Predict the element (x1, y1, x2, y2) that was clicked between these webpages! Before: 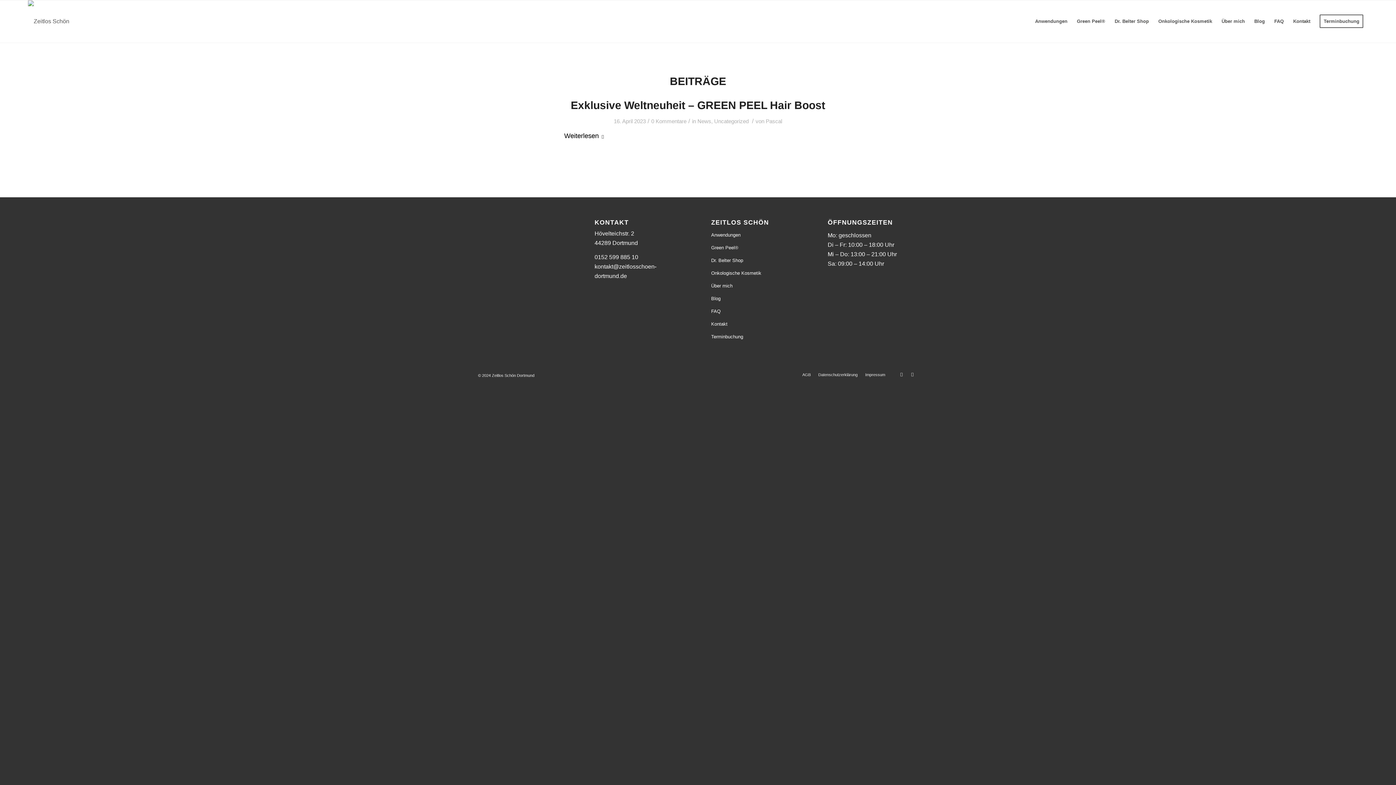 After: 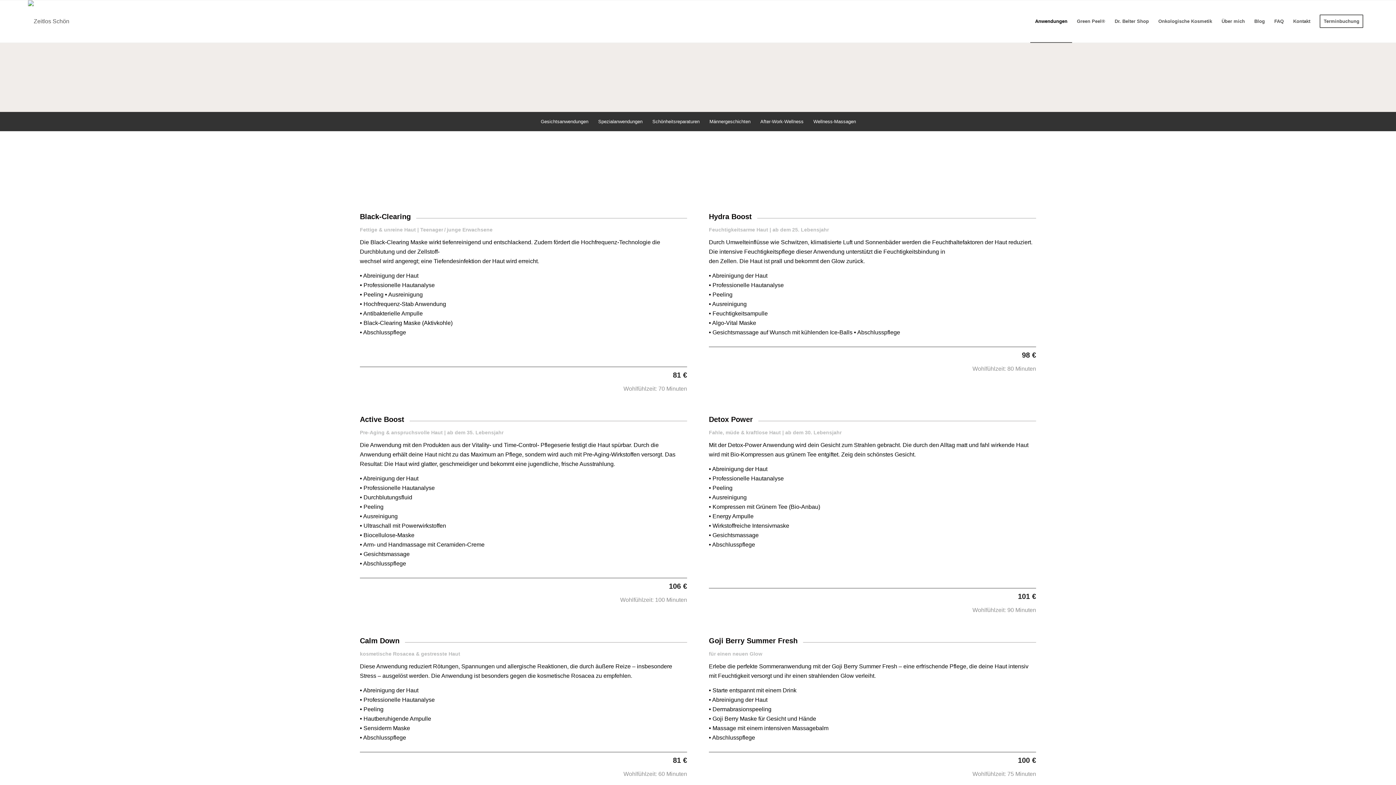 Action: label: Anwendungen bbox: (711, 228, 801, 241)